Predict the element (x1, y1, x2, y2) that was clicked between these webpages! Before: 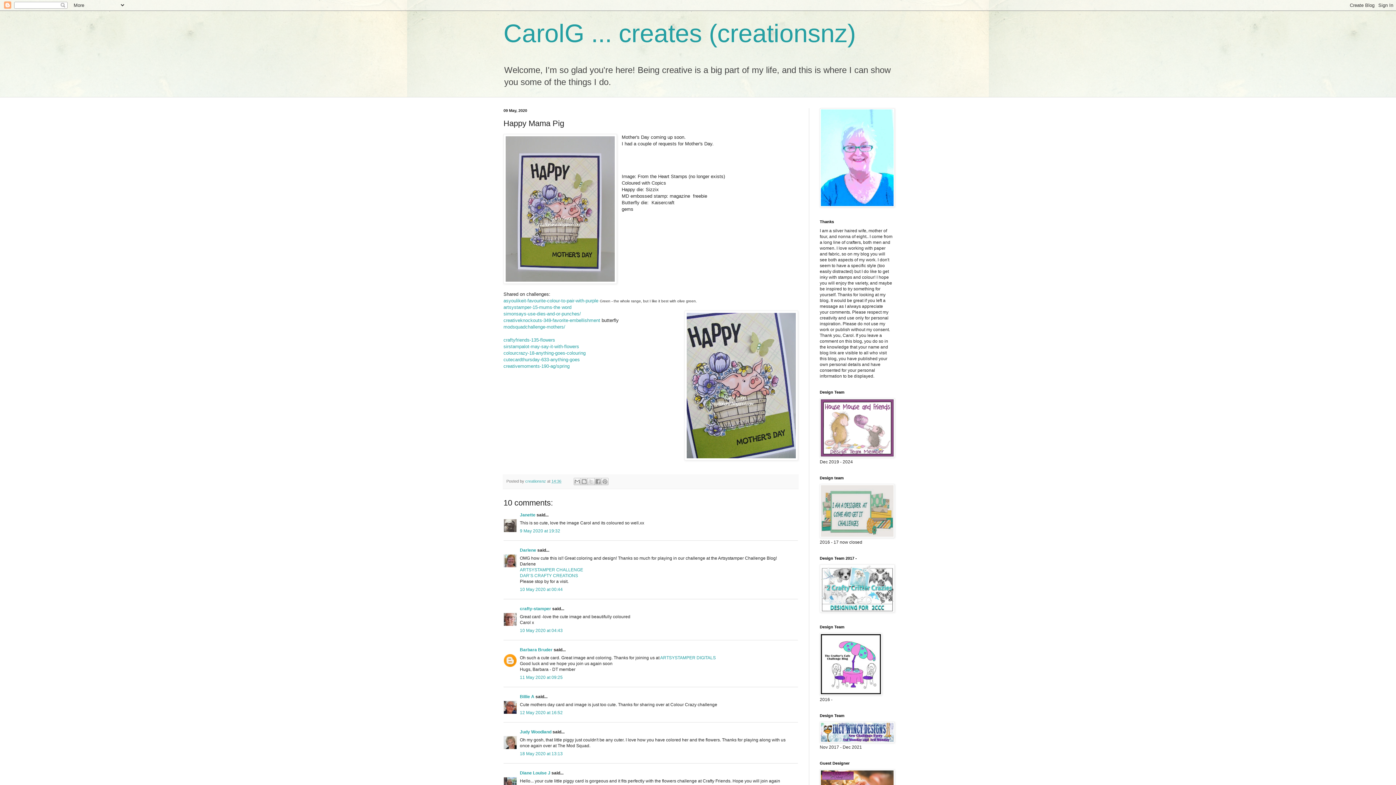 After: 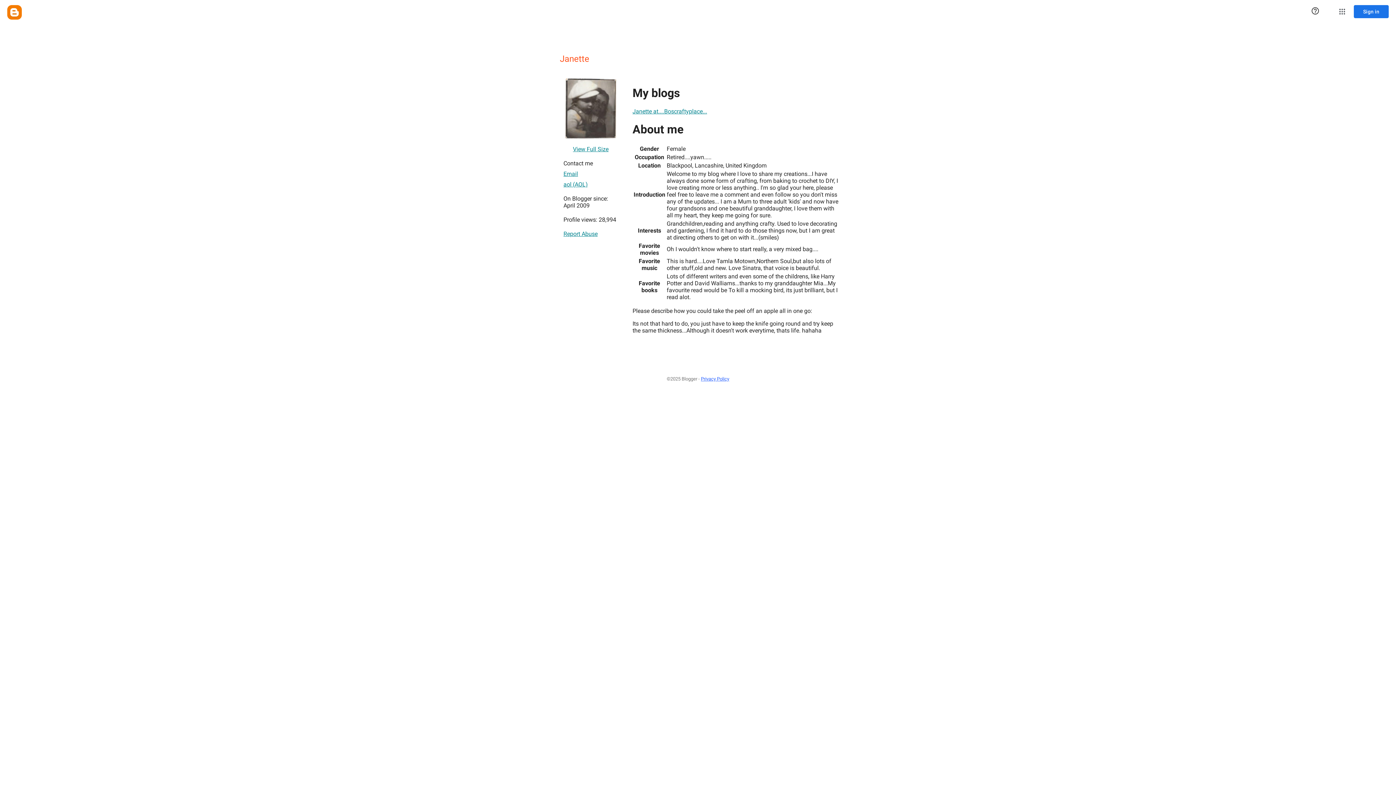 Action: bbox: (520, 512, 535, 517) label: Janette